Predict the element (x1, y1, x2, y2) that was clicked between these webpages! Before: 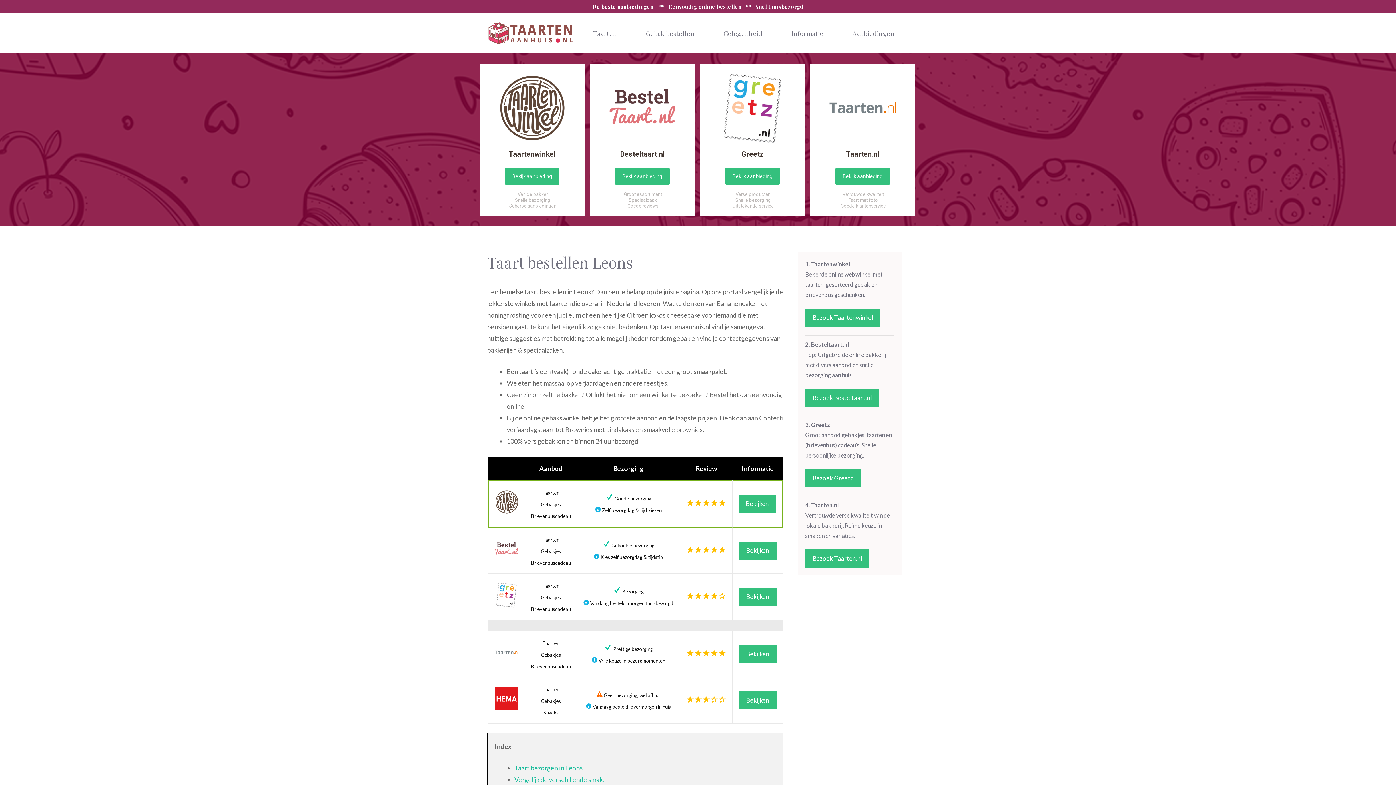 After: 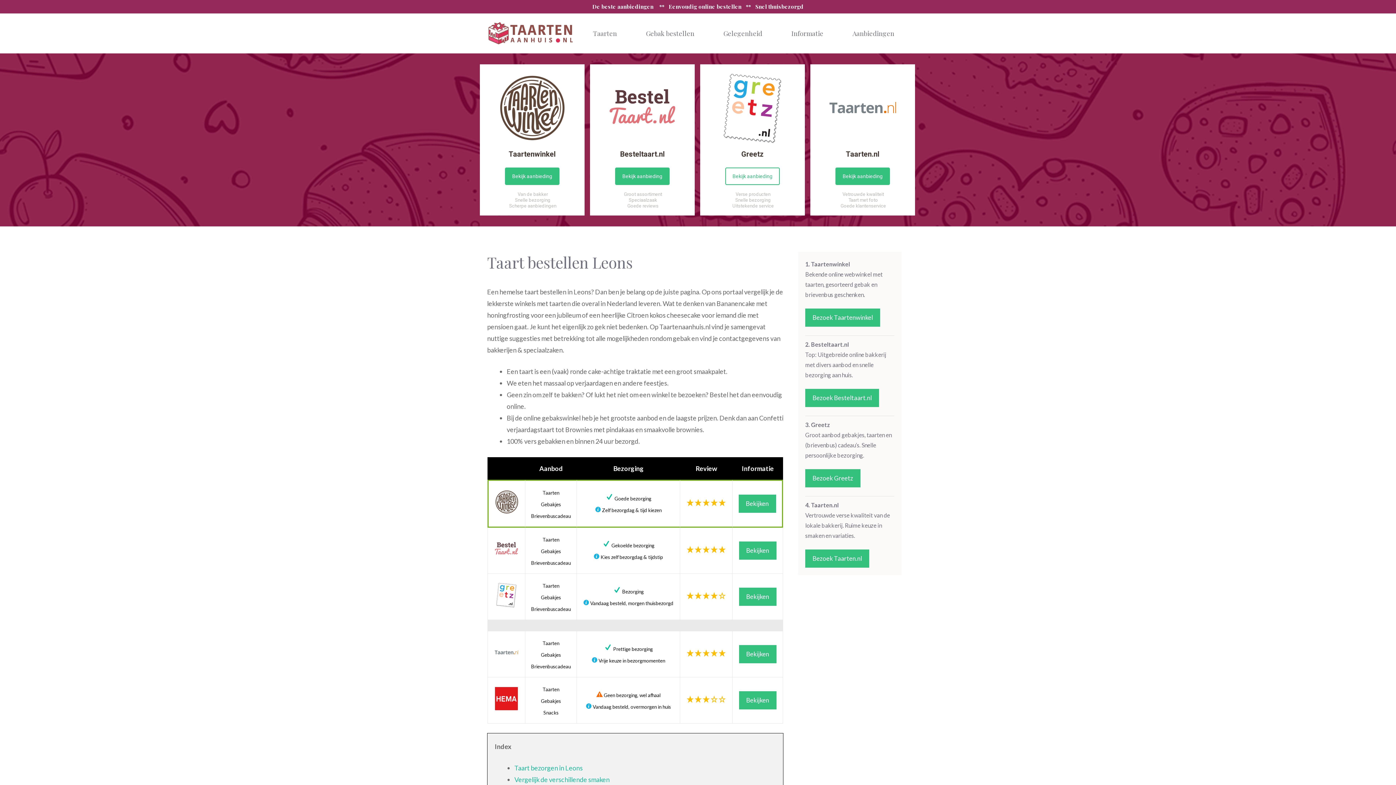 Action: label: Bekijk aanbieding bbox: (725, 167, 780, 185)